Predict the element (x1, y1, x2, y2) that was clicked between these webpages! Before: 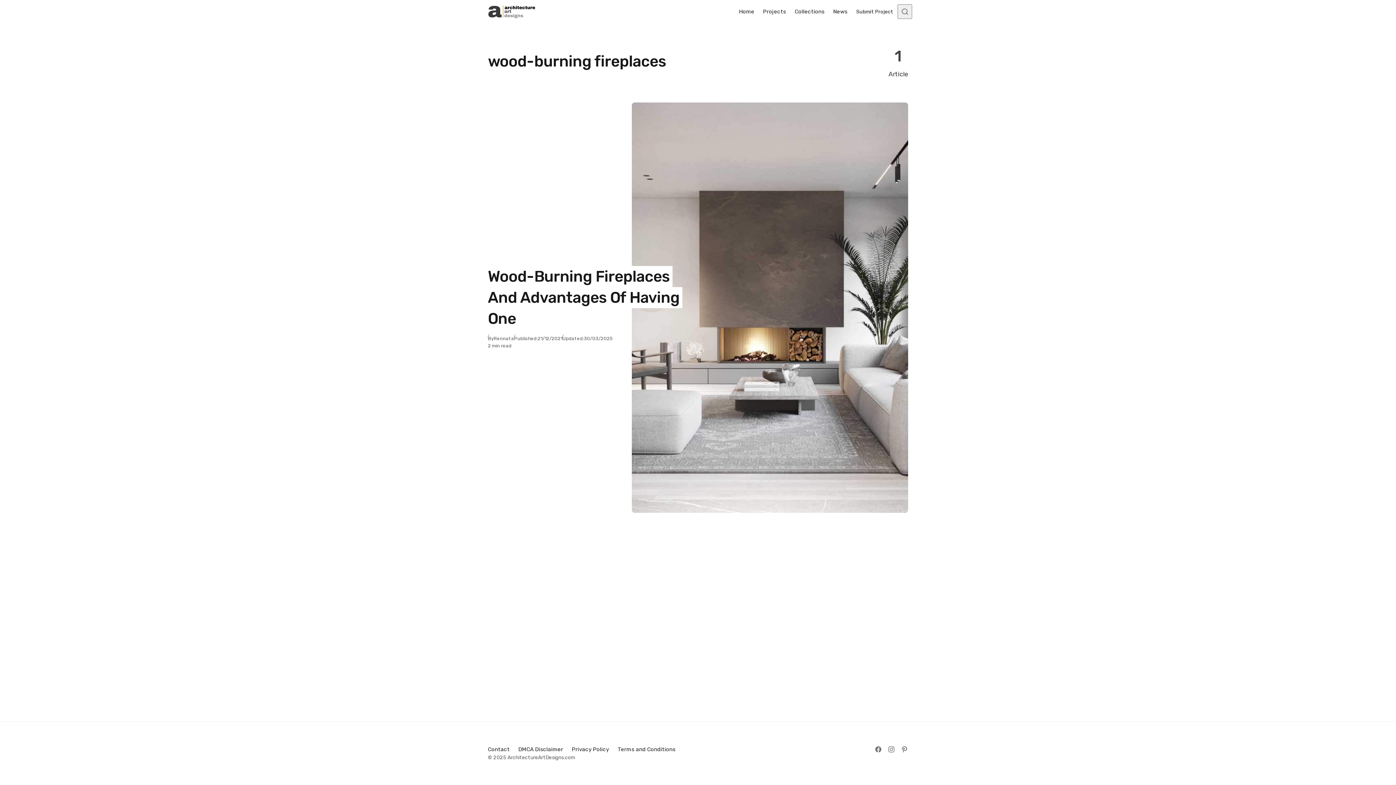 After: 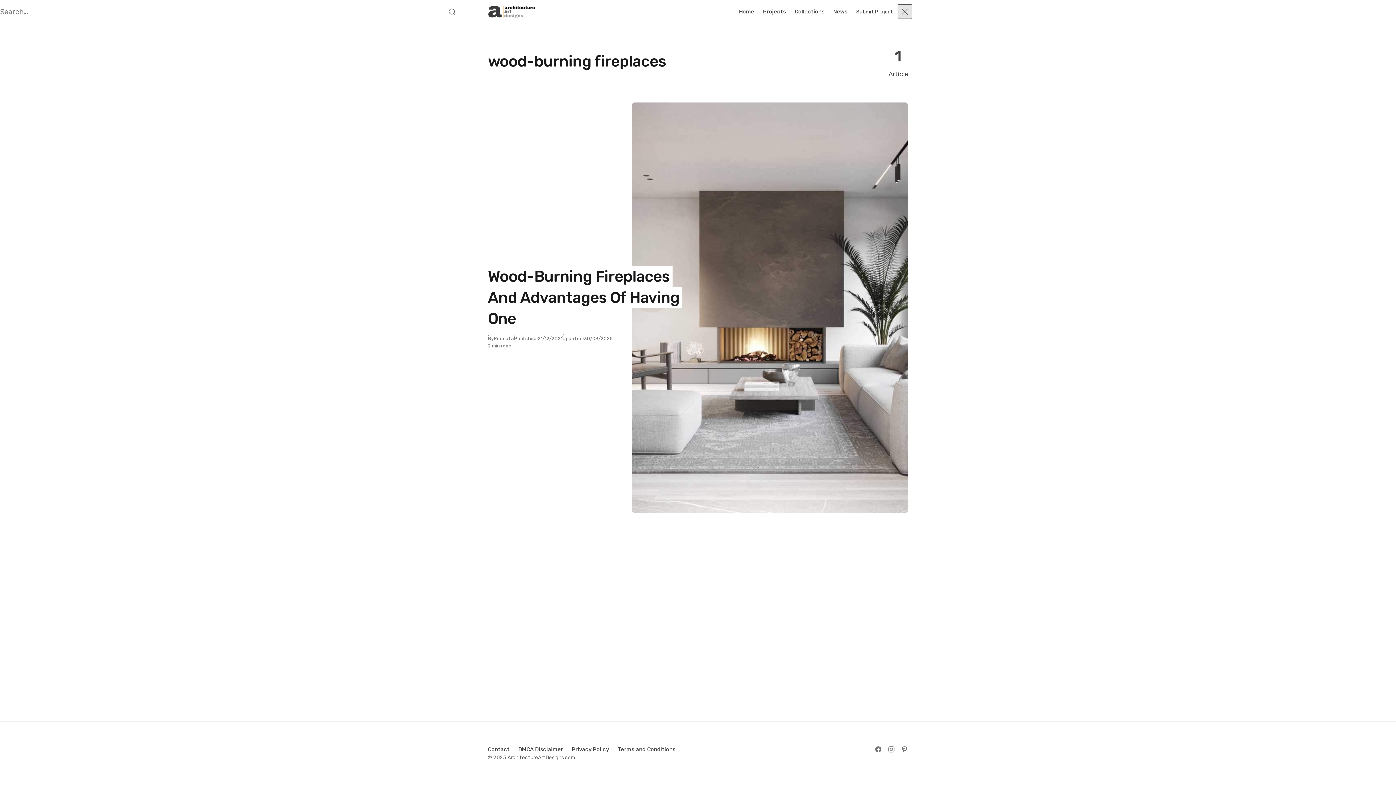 Action: label: Open Search bbox: (897, 4, 912, 18)